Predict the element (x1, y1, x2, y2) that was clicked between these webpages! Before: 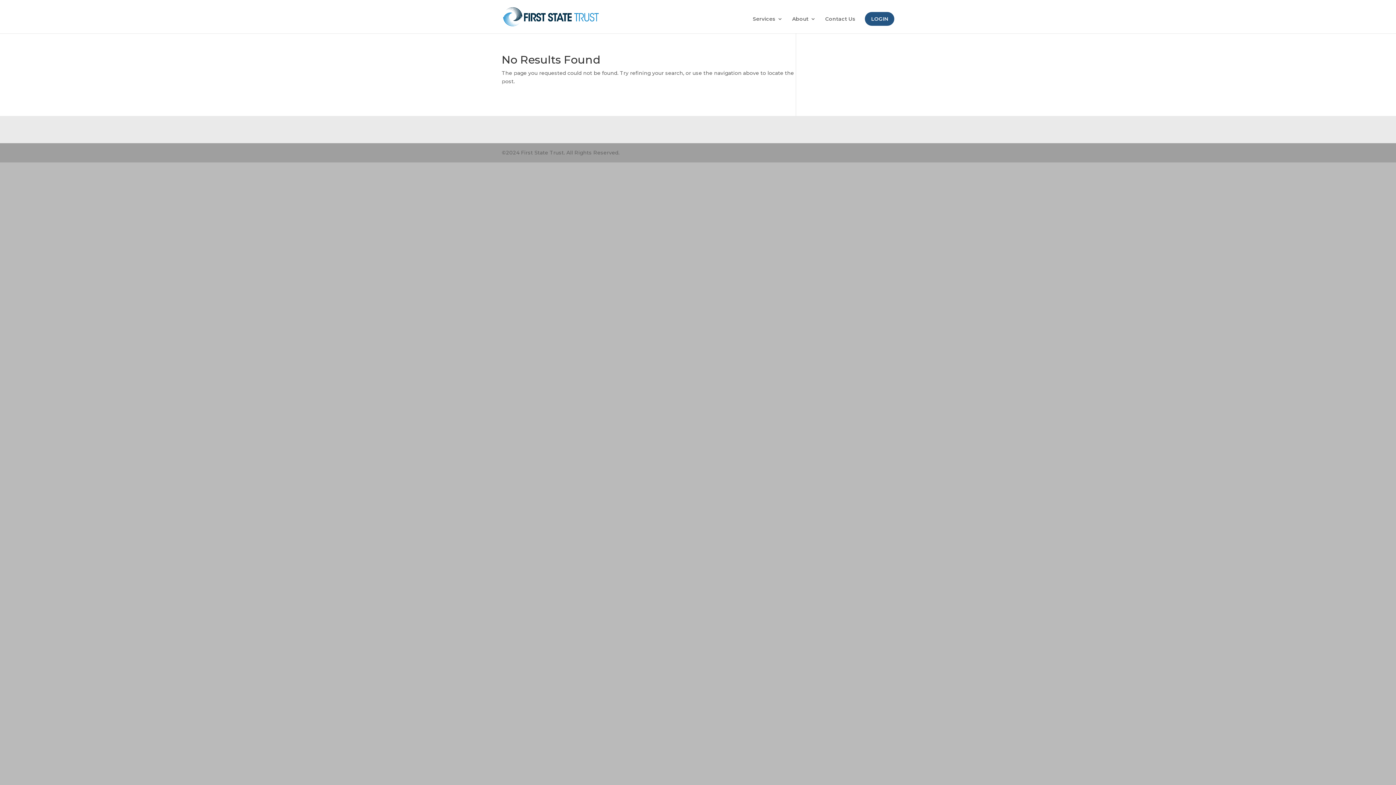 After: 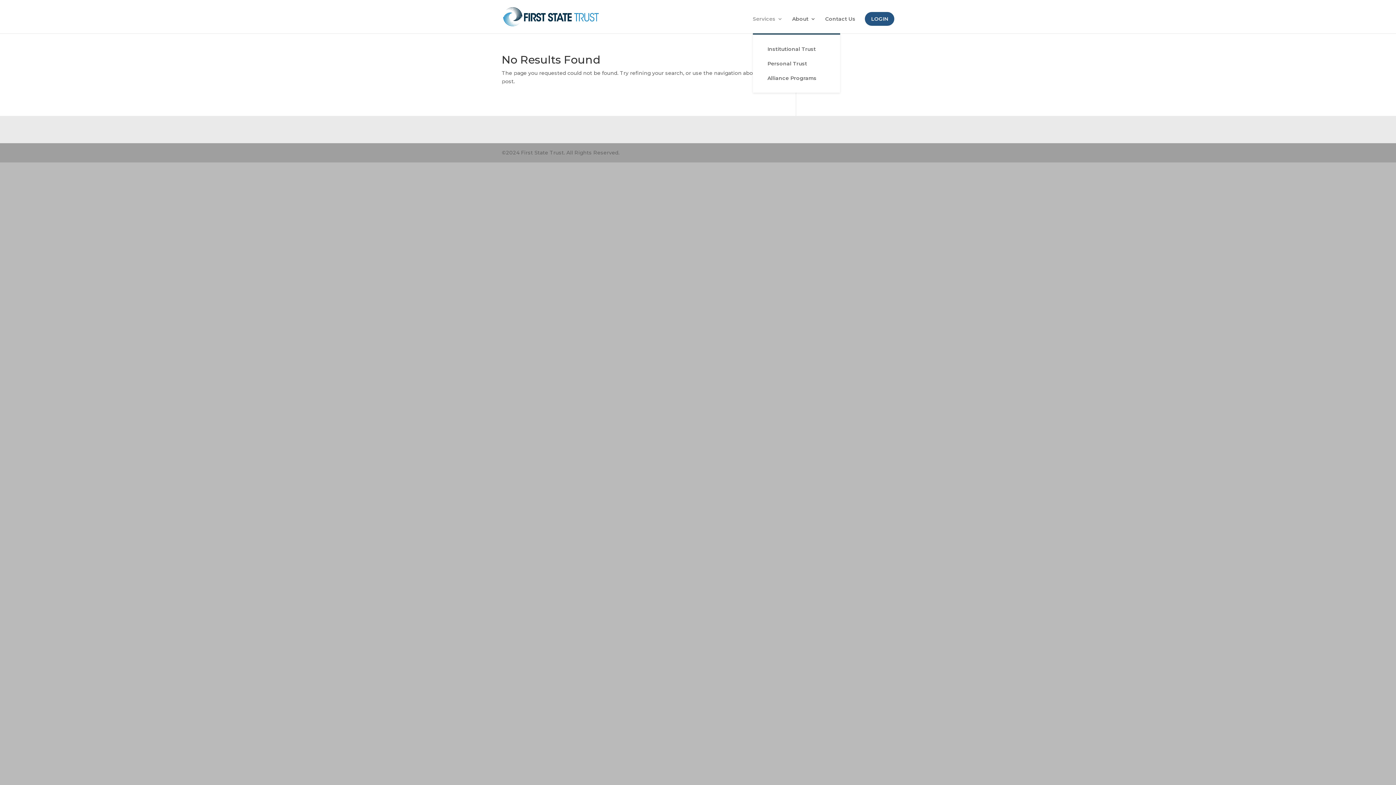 Action: bbox: (753, 16, 782, 33) label: Services